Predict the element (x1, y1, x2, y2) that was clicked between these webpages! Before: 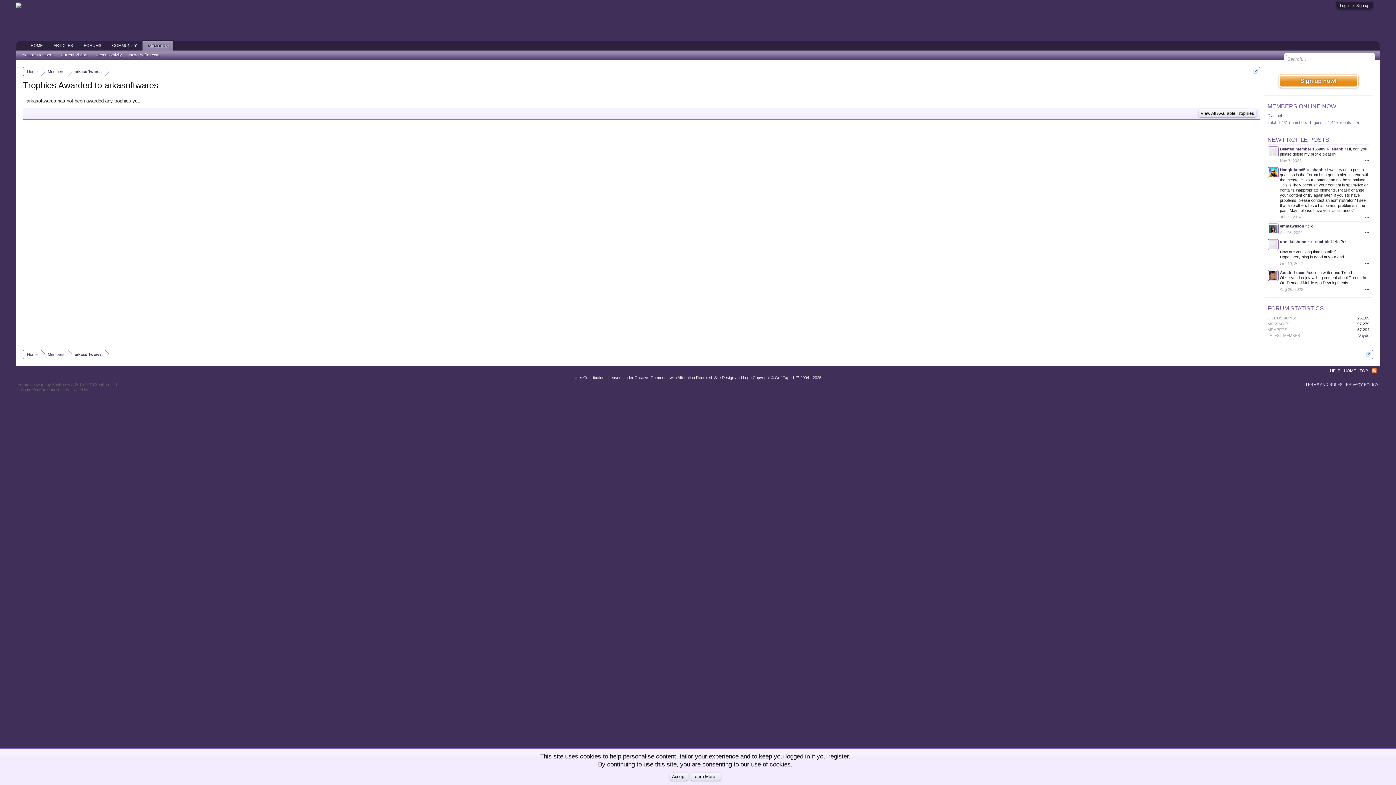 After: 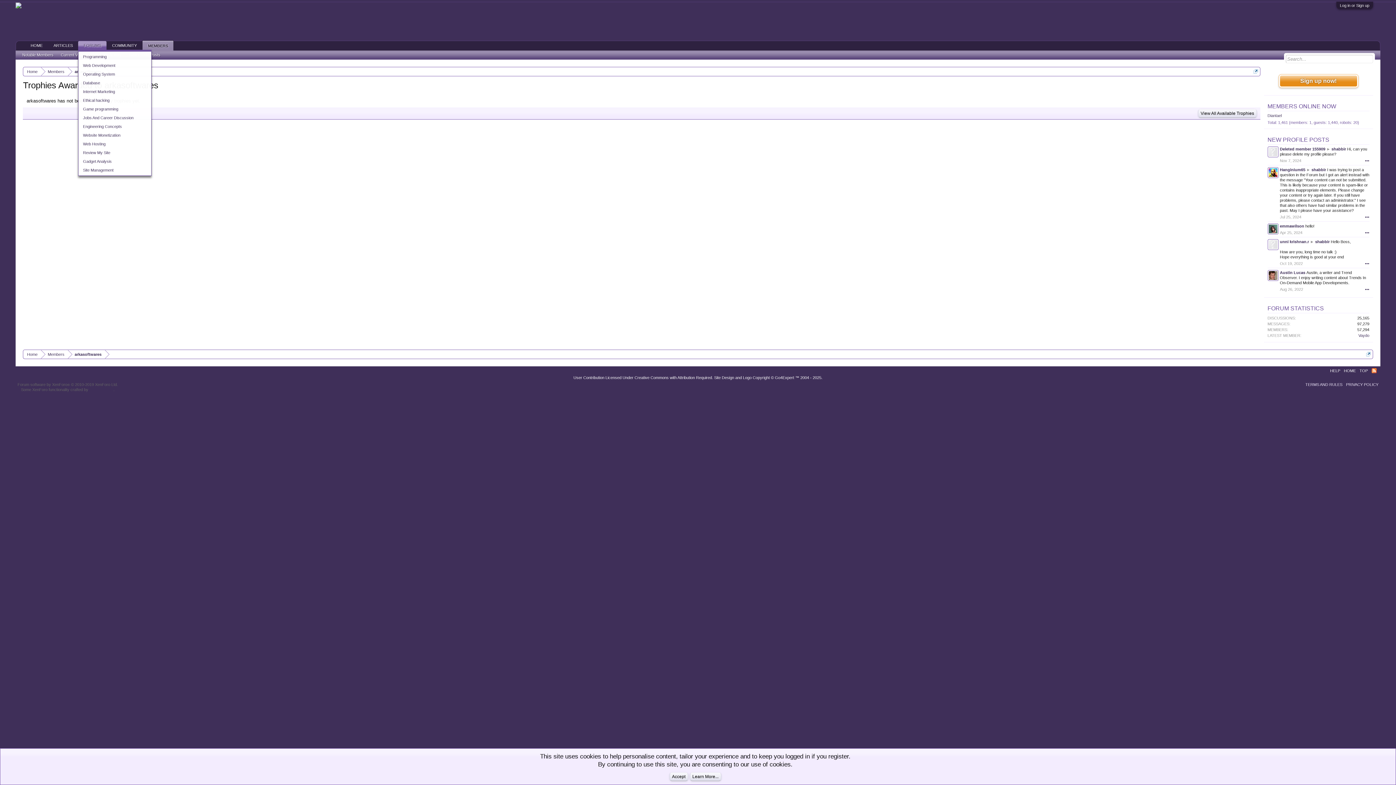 Action: bbox: (101, 41, 106, 50)